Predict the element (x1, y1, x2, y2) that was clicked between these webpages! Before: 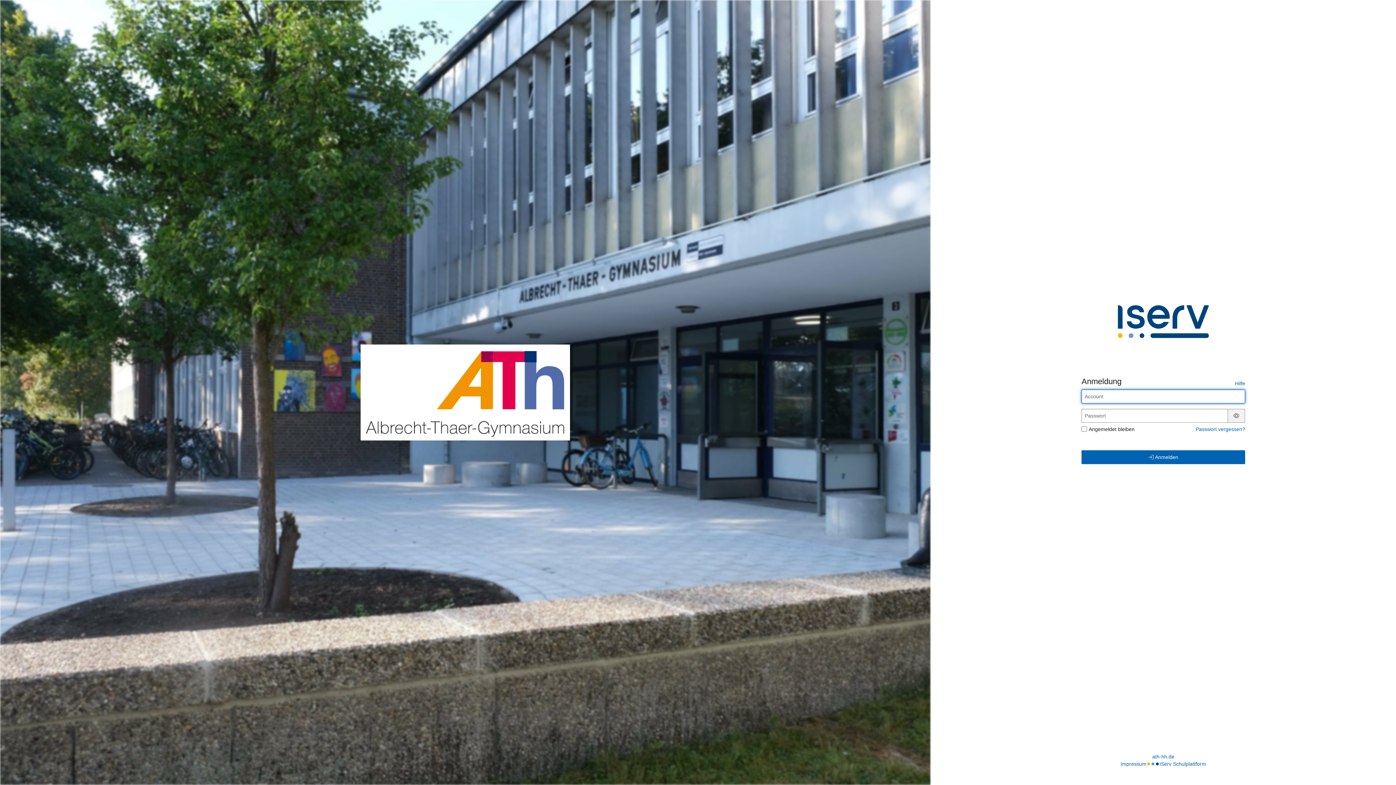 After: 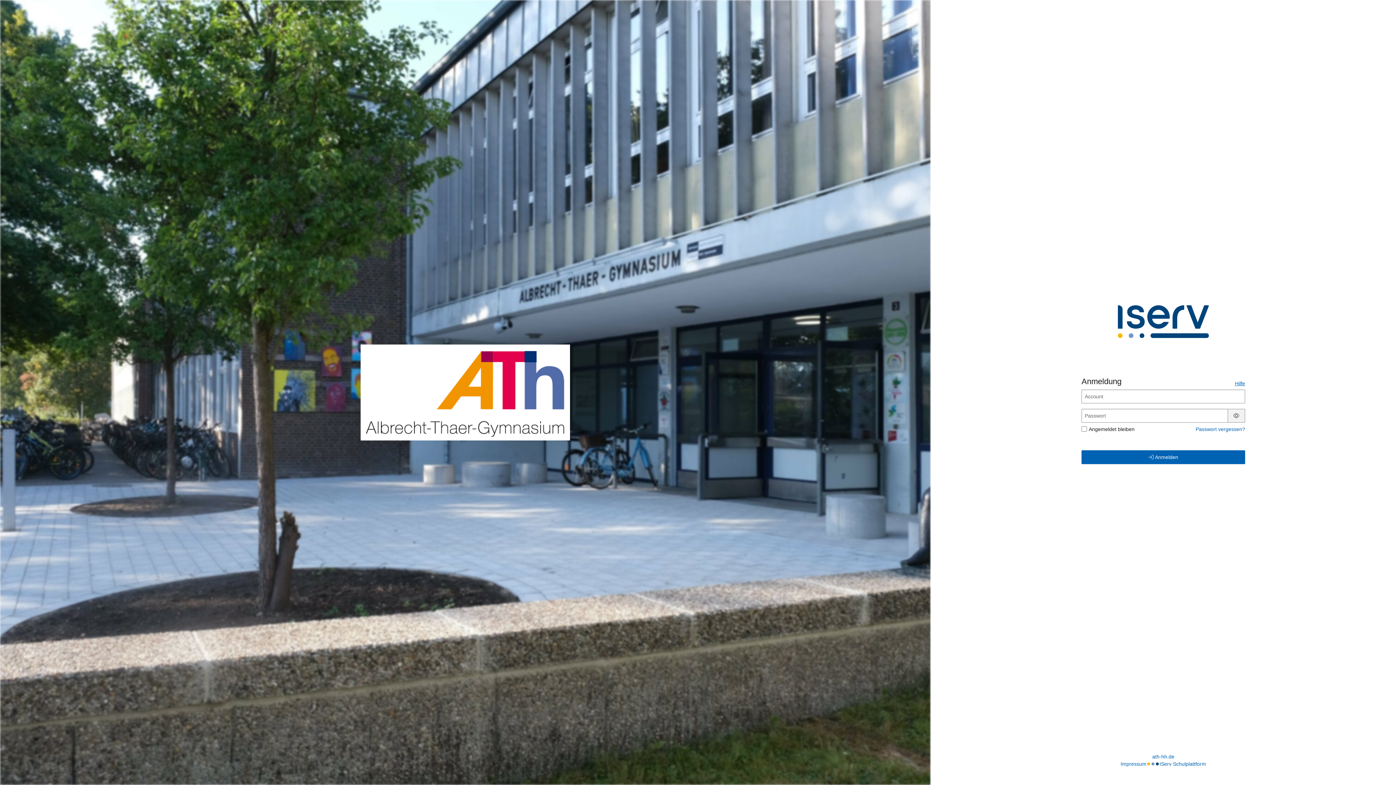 Action: label: Hilfe bbox: (1235, 380, 1245, 386)